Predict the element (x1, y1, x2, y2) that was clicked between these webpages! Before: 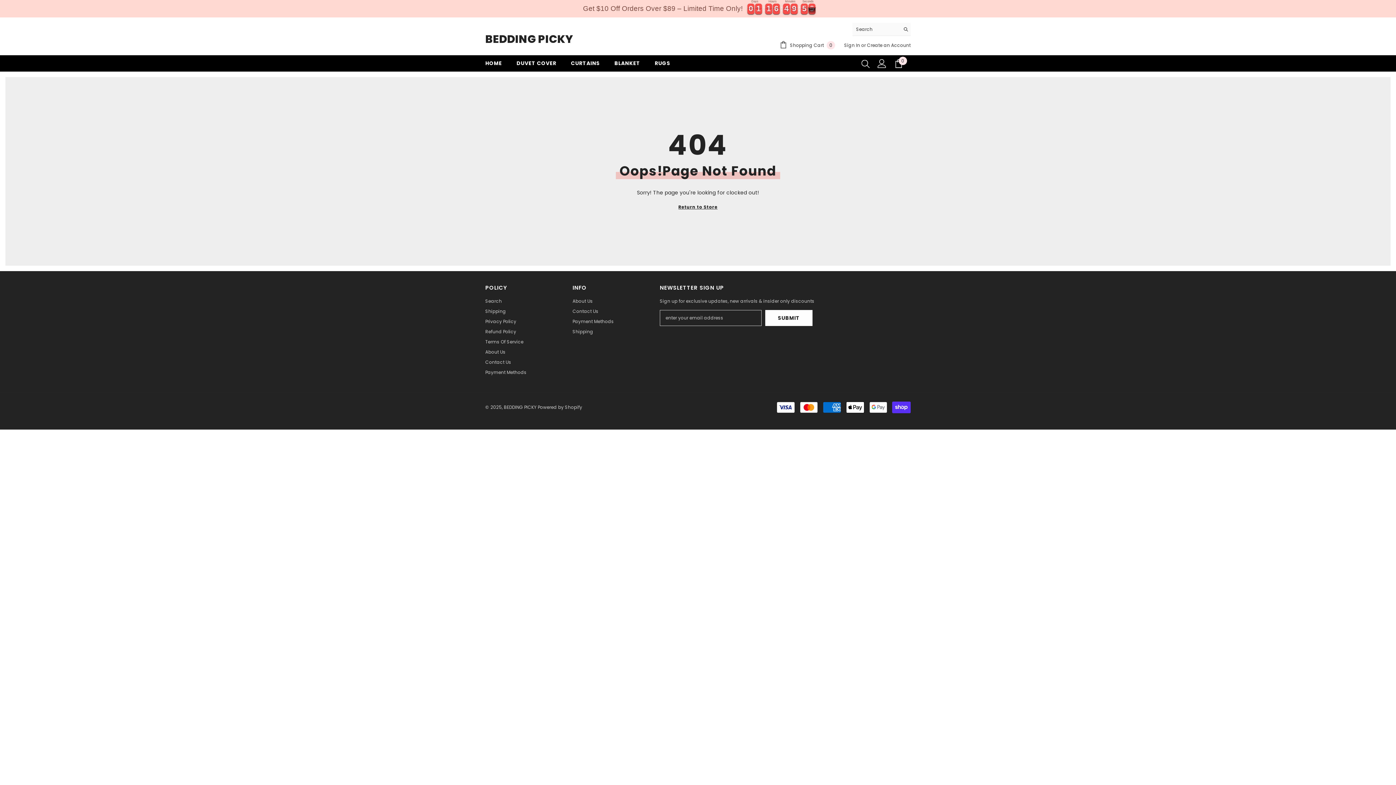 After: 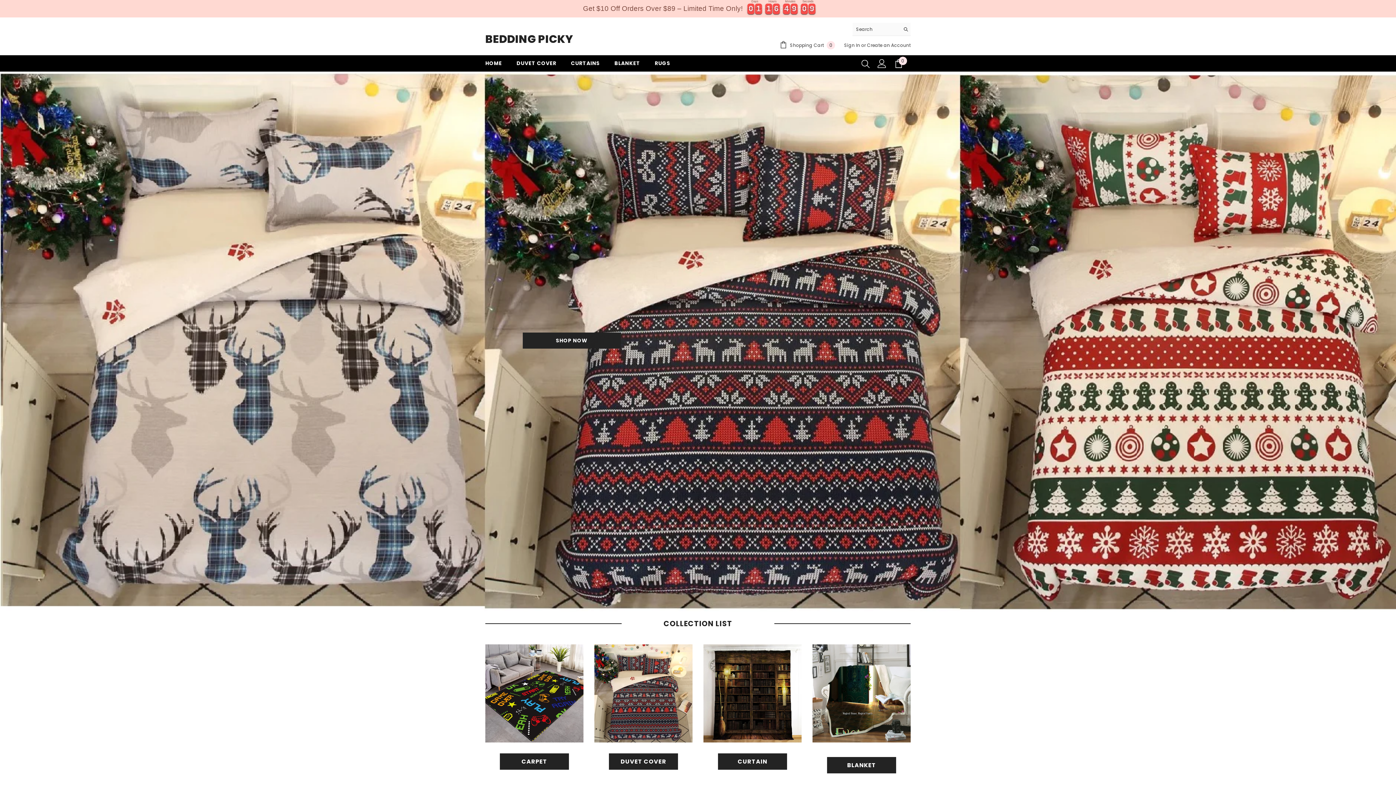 Action: bbox: (485, 31, 573, 47) label: BEDDING PICKY